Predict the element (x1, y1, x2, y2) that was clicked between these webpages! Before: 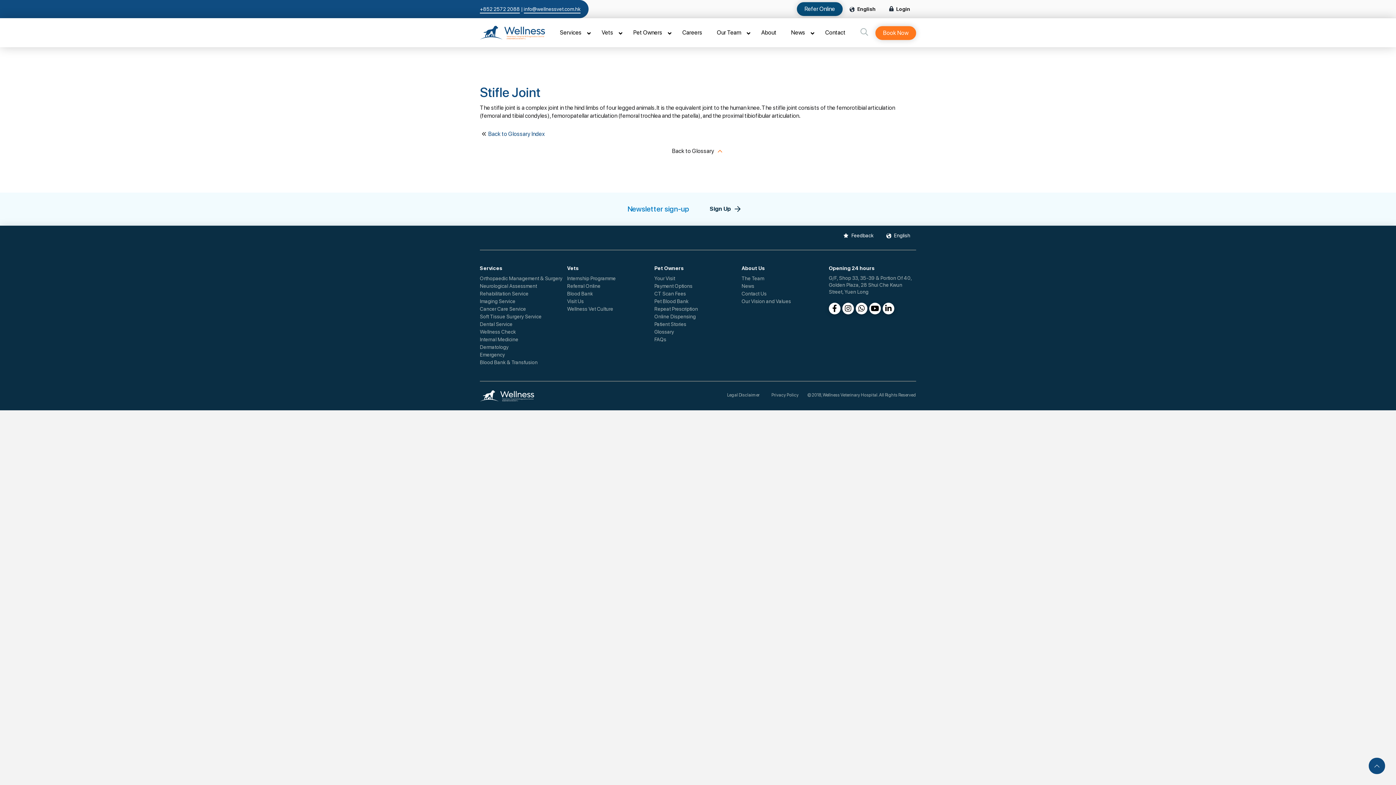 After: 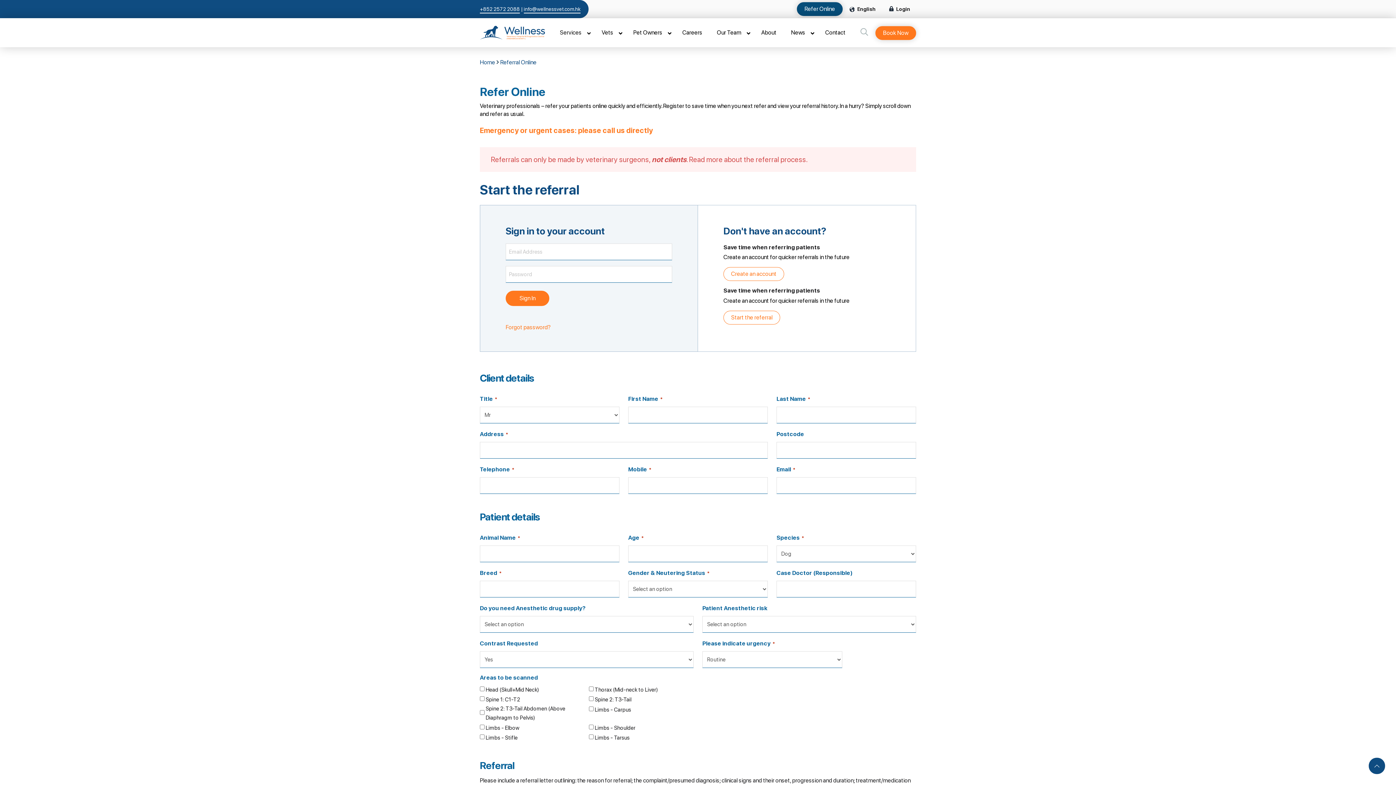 Action: bbox: (567, 282, 654, 290) label: Referral Online